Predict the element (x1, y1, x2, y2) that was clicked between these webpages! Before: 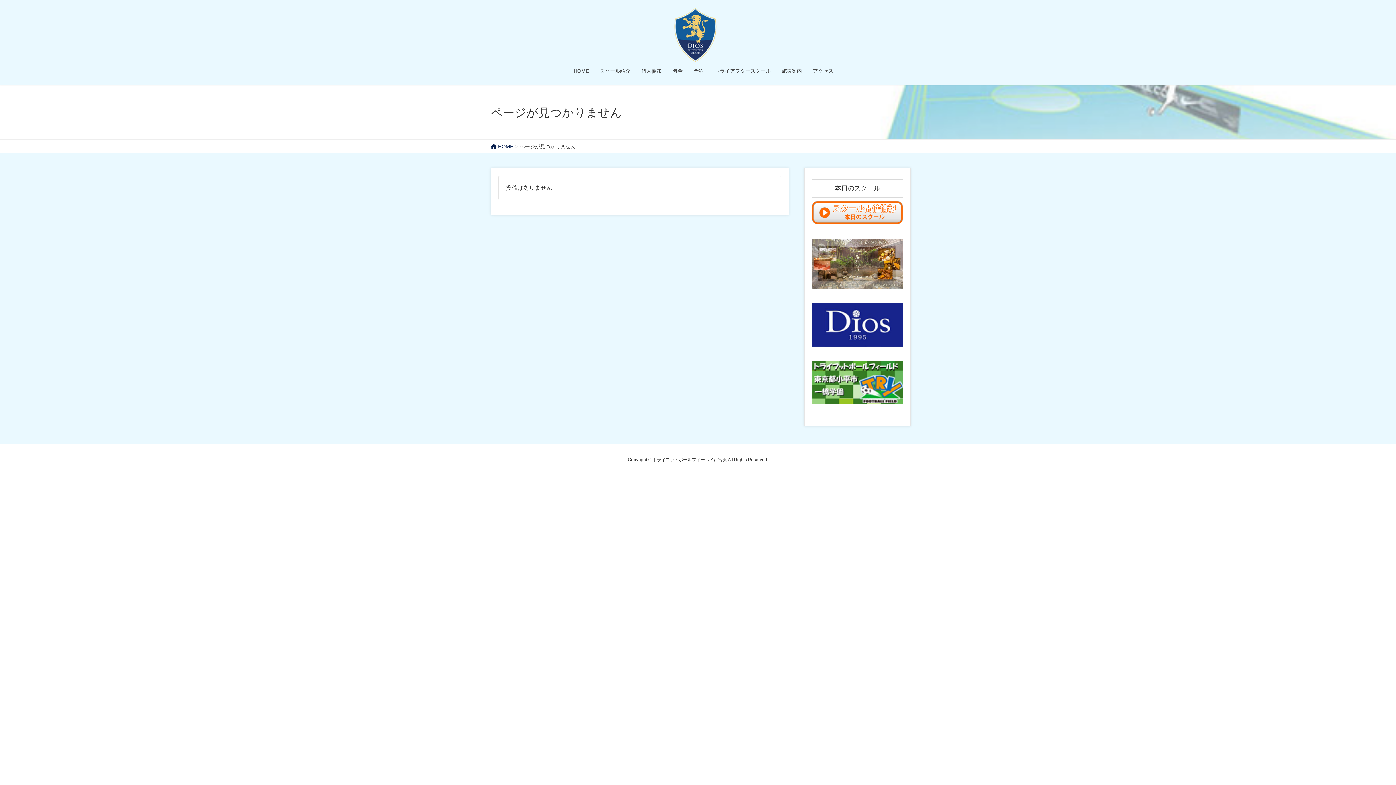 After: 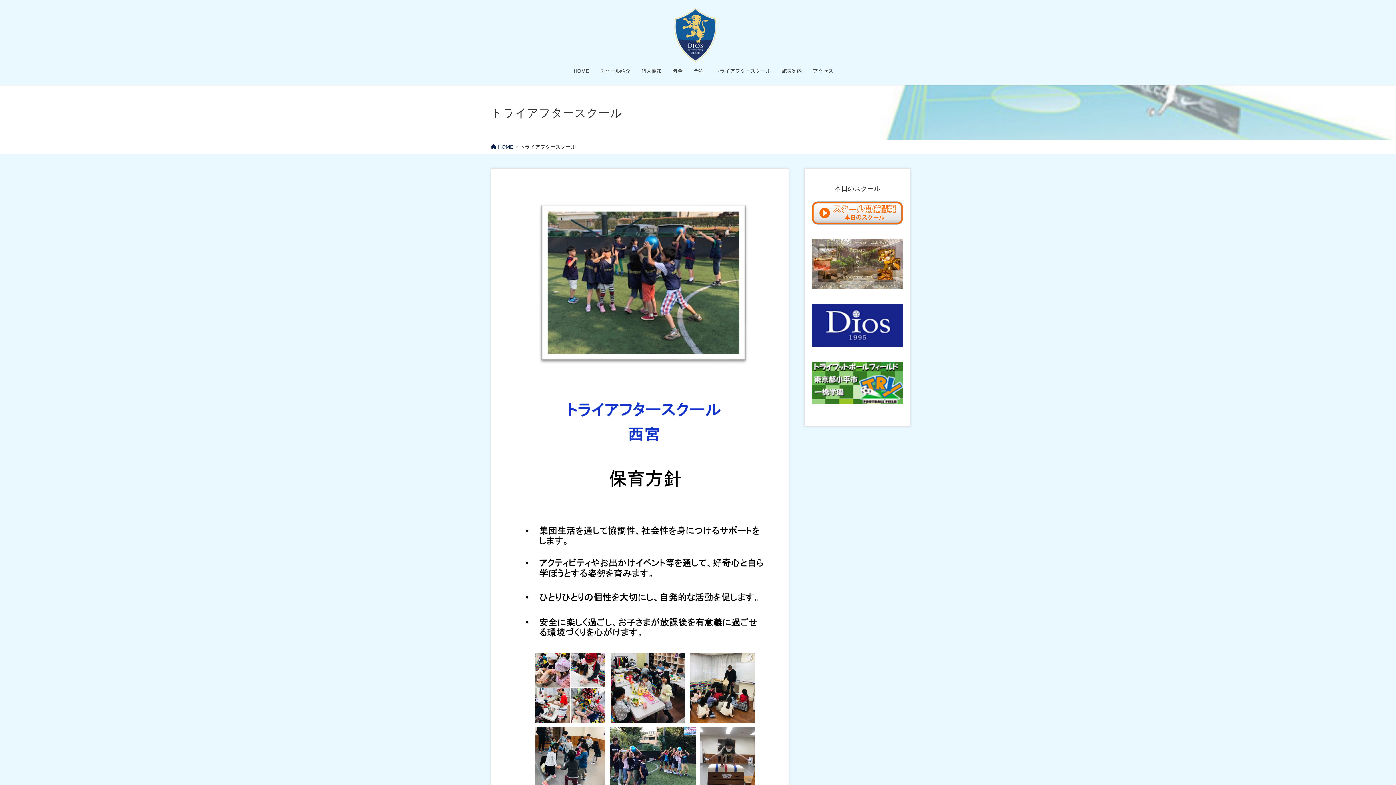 Action: label: トライアフタースクール bbox: (709, 63, 776, 78)